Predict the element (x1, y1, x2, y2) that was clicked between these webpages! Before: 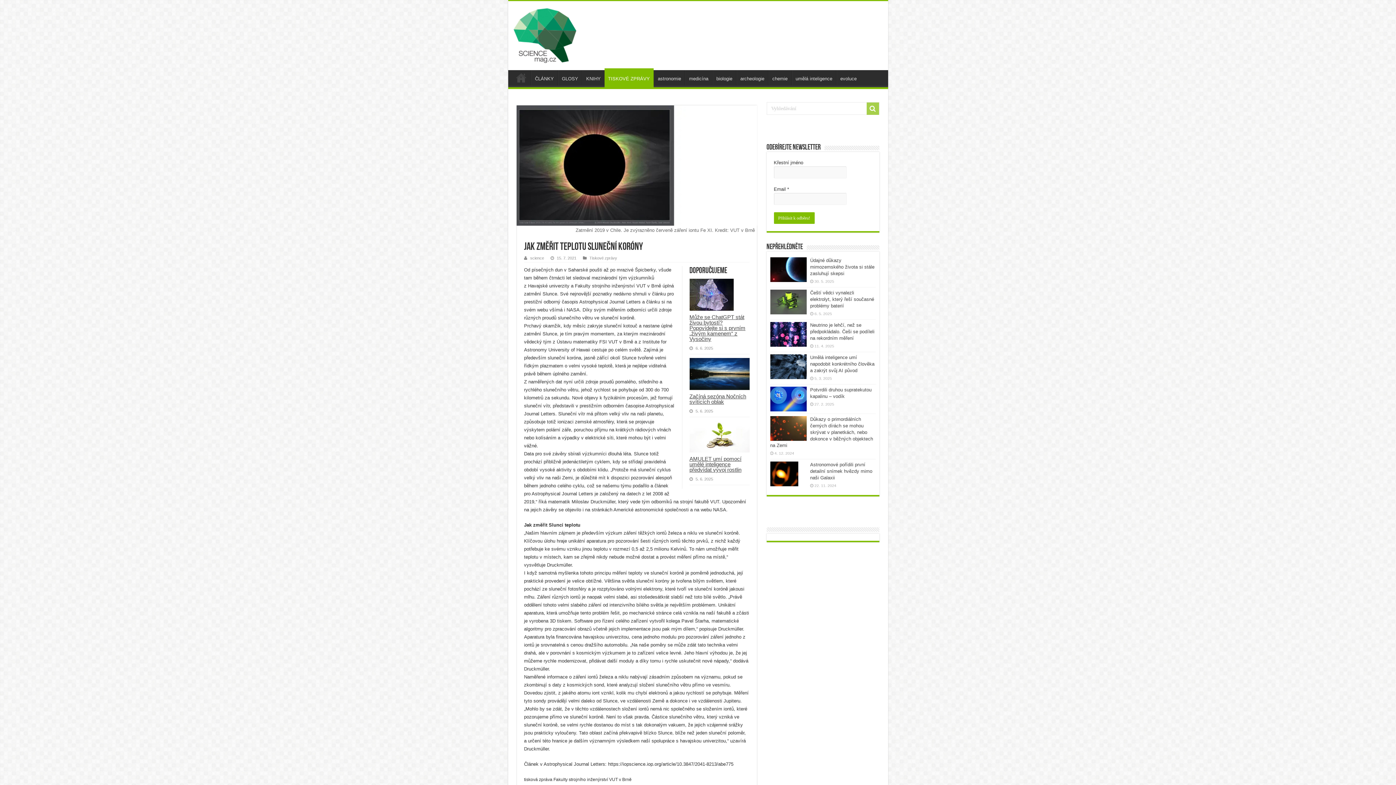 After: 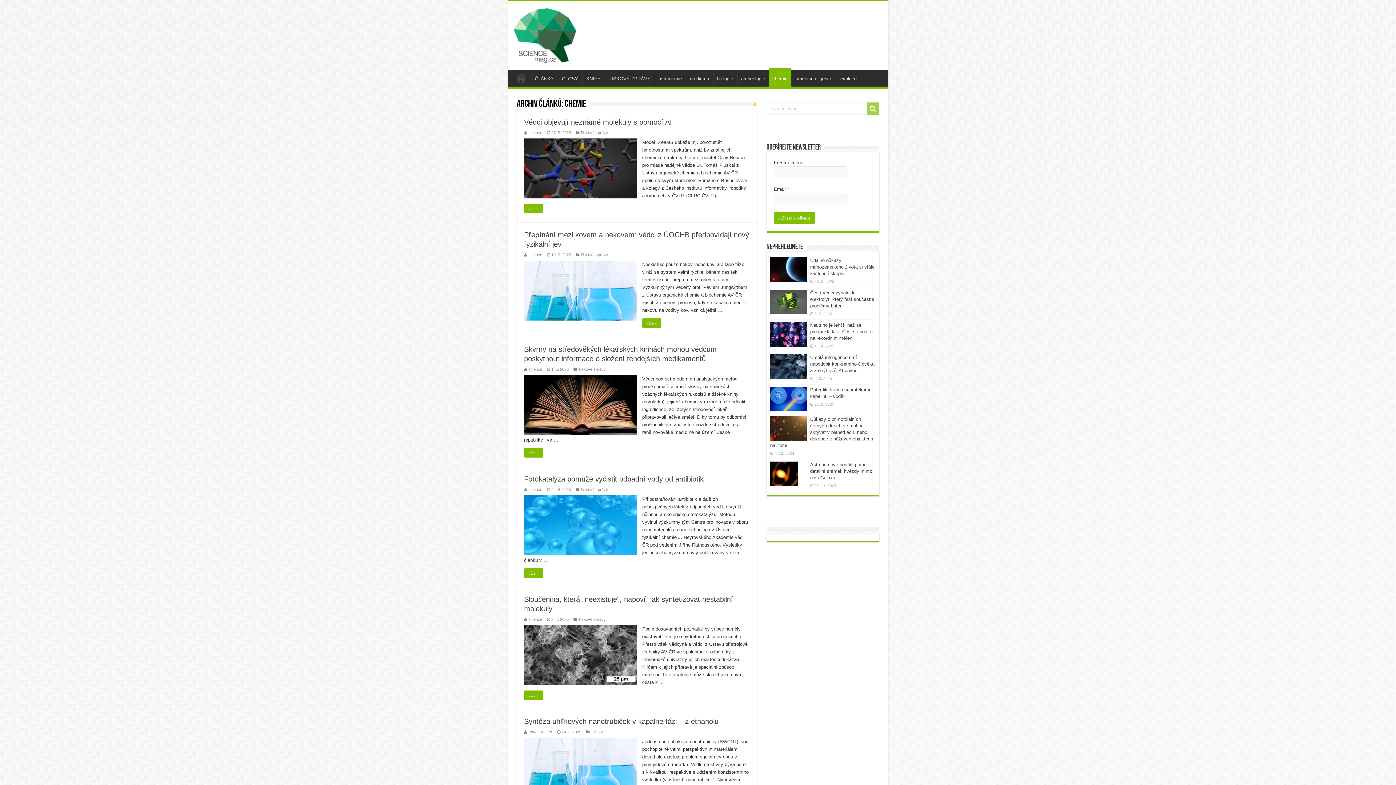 Action: label: chemie bbox: (768, 70, 791, 85)